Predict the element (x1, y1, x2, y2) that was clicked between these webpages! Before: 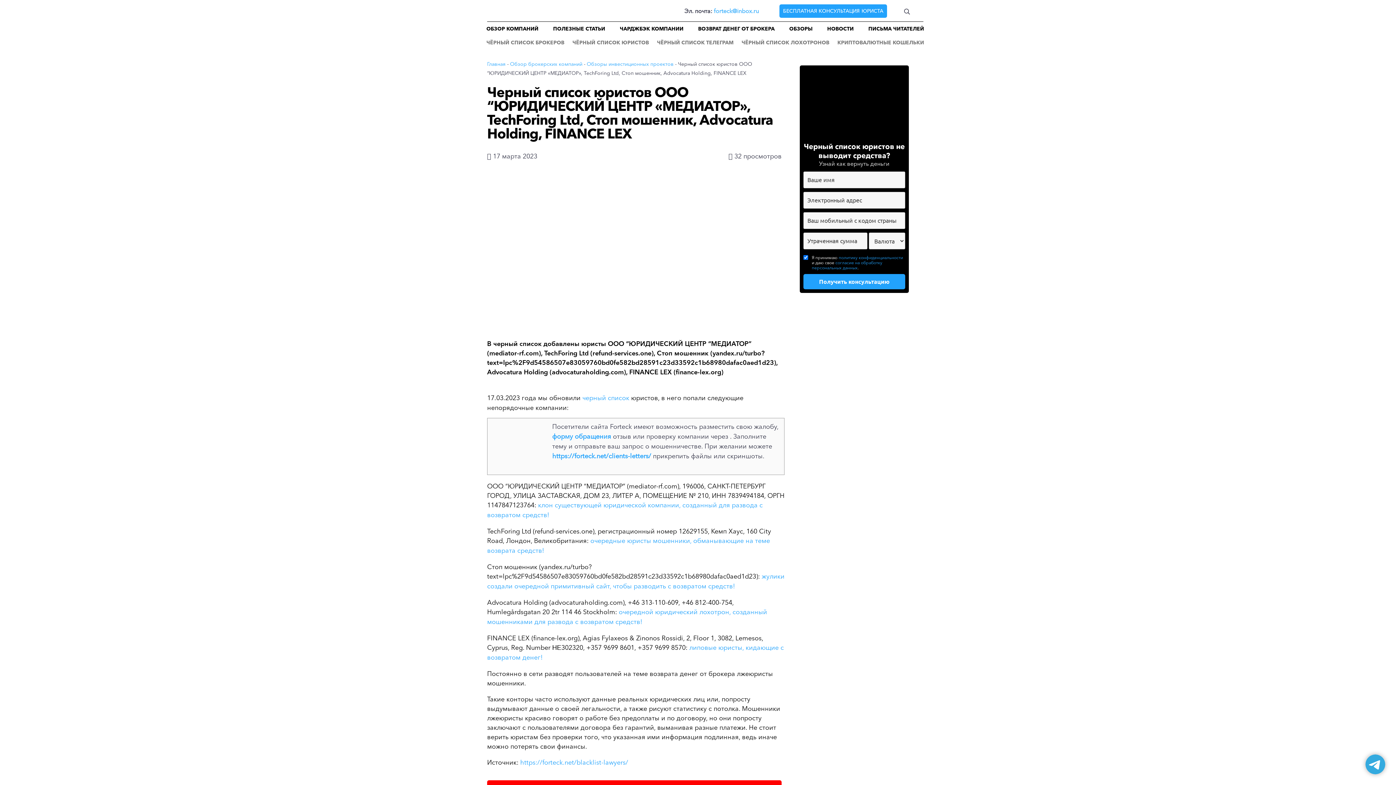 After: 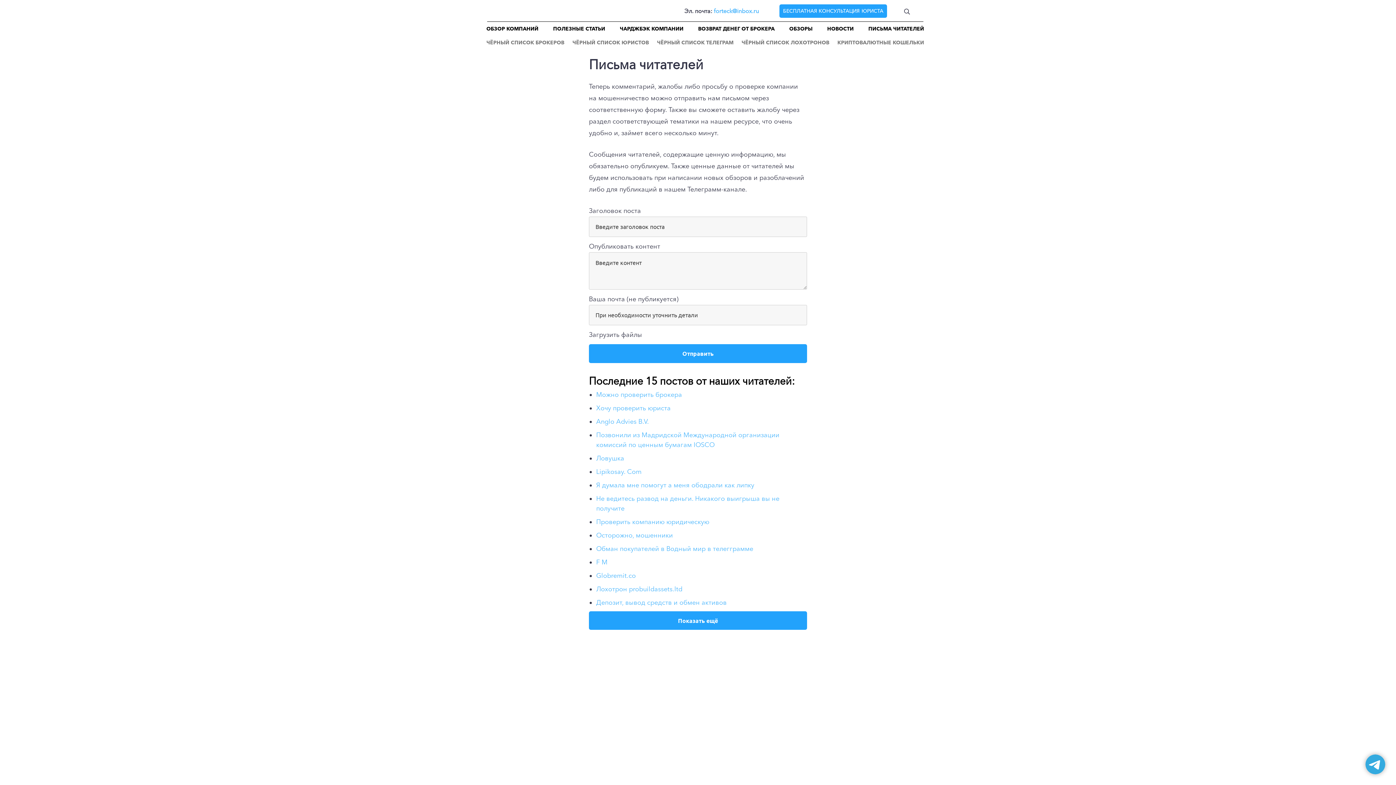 Action: bbox: (552, 451, 651, 461) label: https://forteck.net/clients-letters/